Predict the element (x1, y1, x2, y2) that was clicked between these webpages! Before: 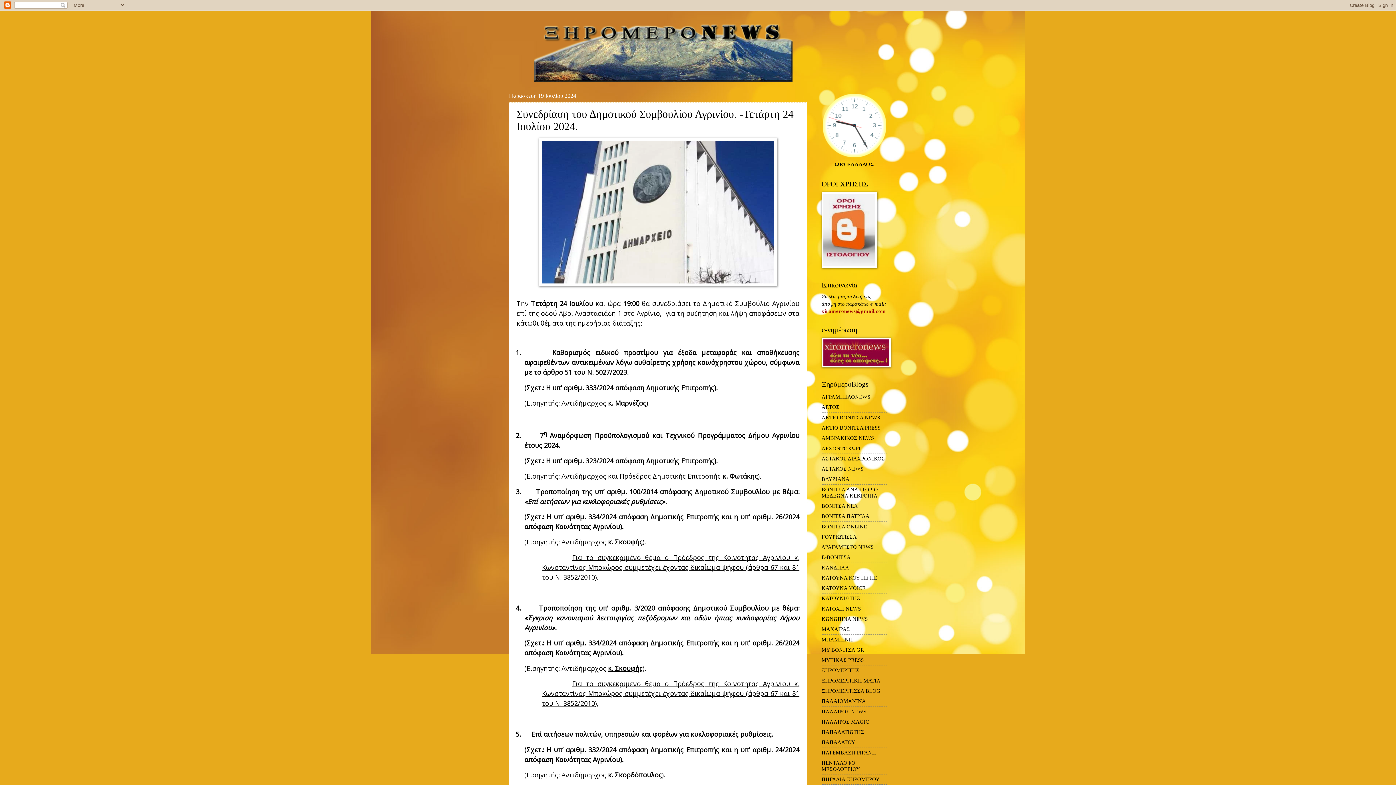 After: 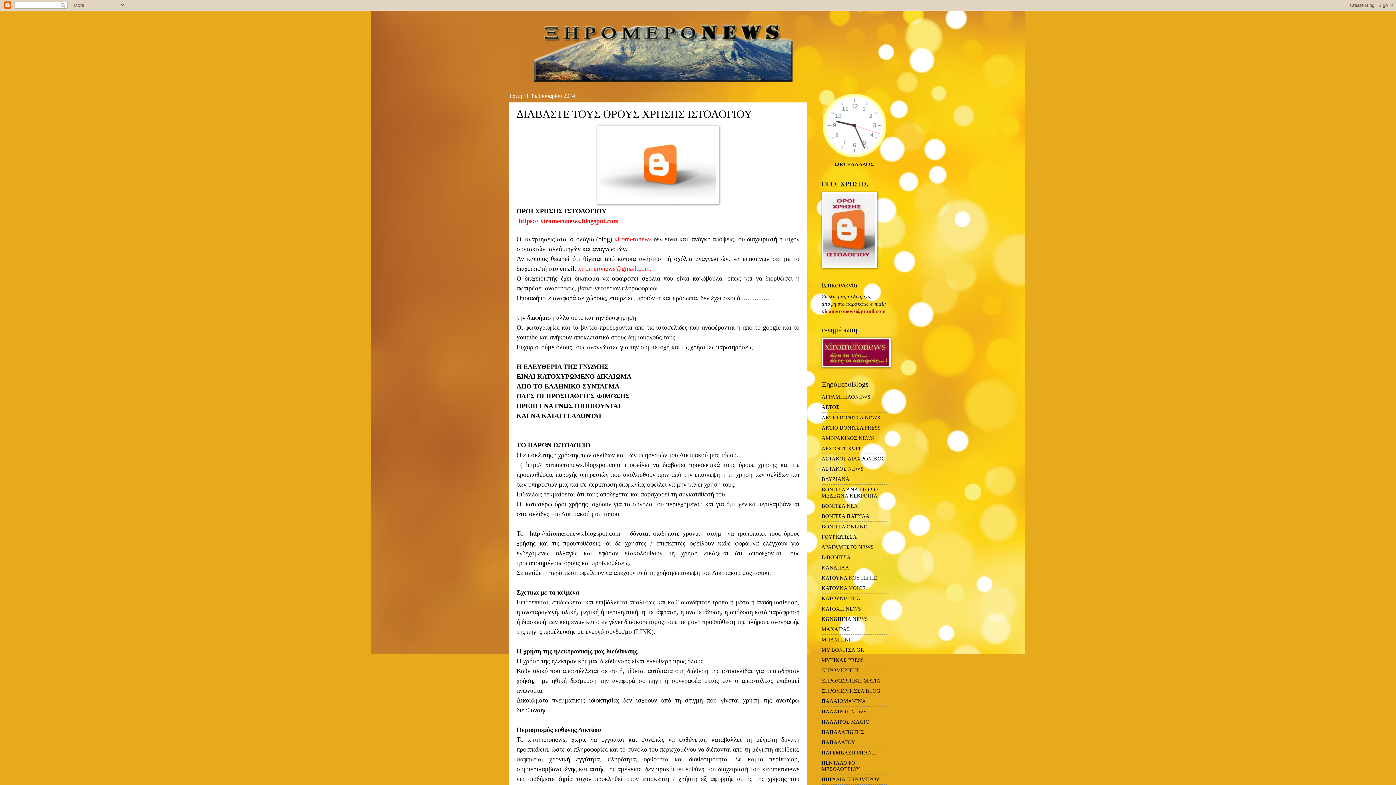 Action: bbox: (821, 362, 890, 368)